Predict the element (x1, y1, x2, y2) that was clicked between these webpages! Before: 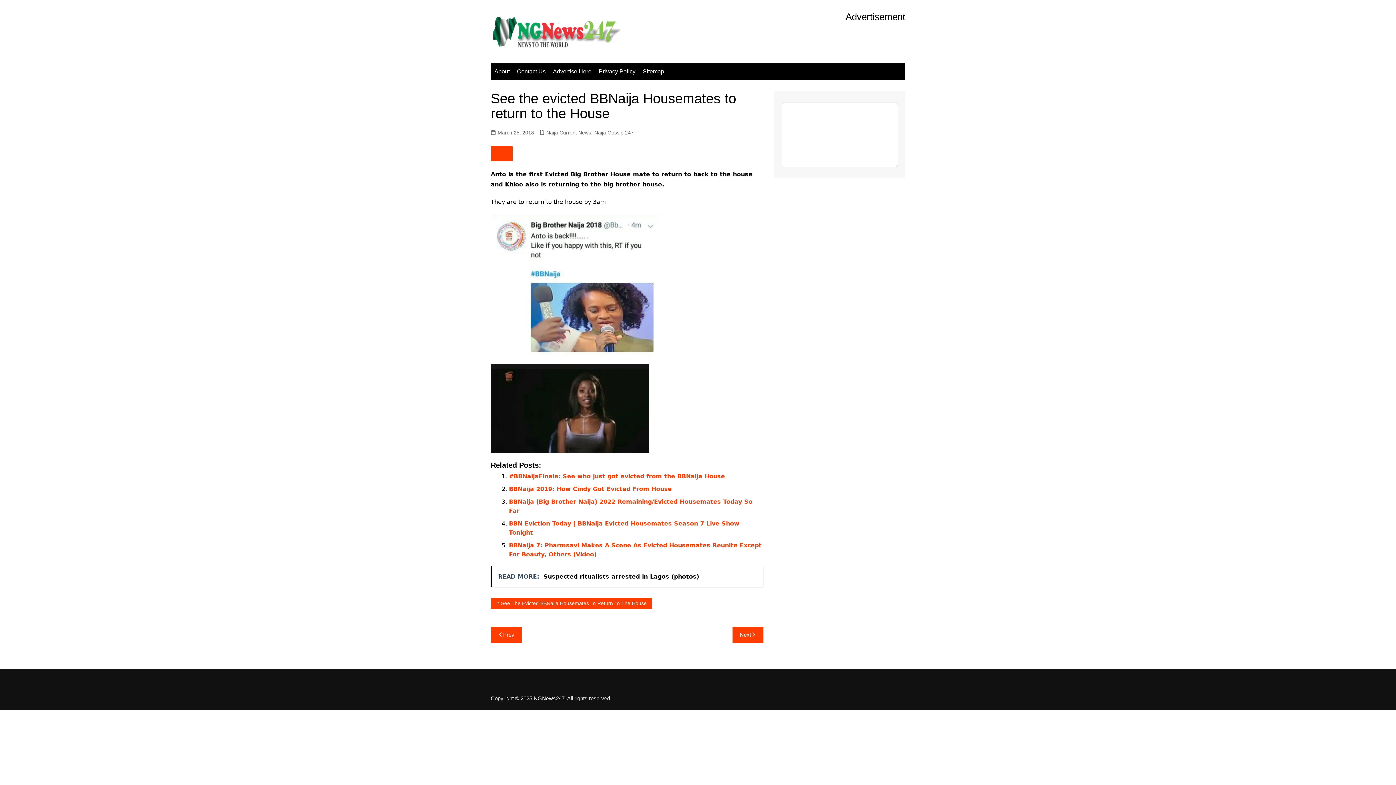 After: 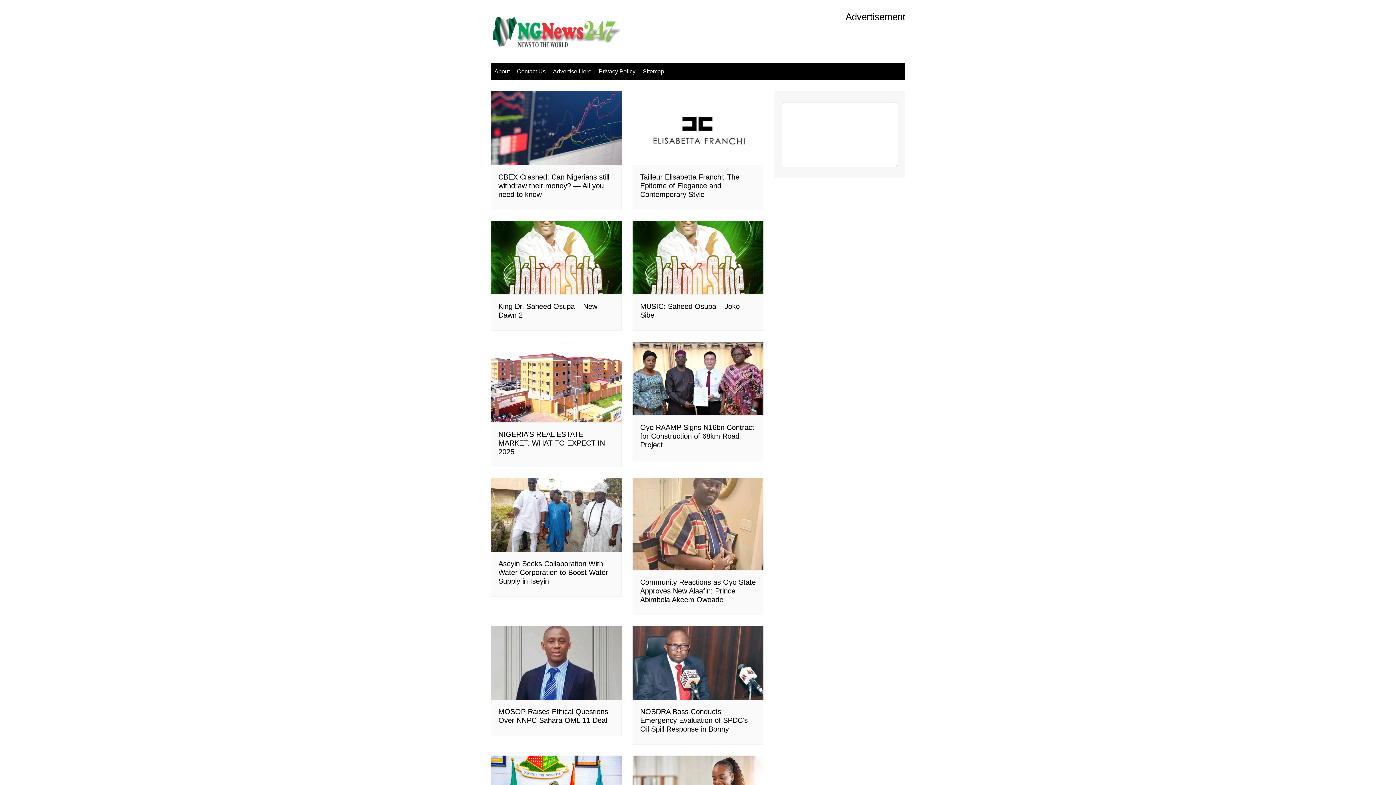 Action: bbox: (490, 15, 621, 47)